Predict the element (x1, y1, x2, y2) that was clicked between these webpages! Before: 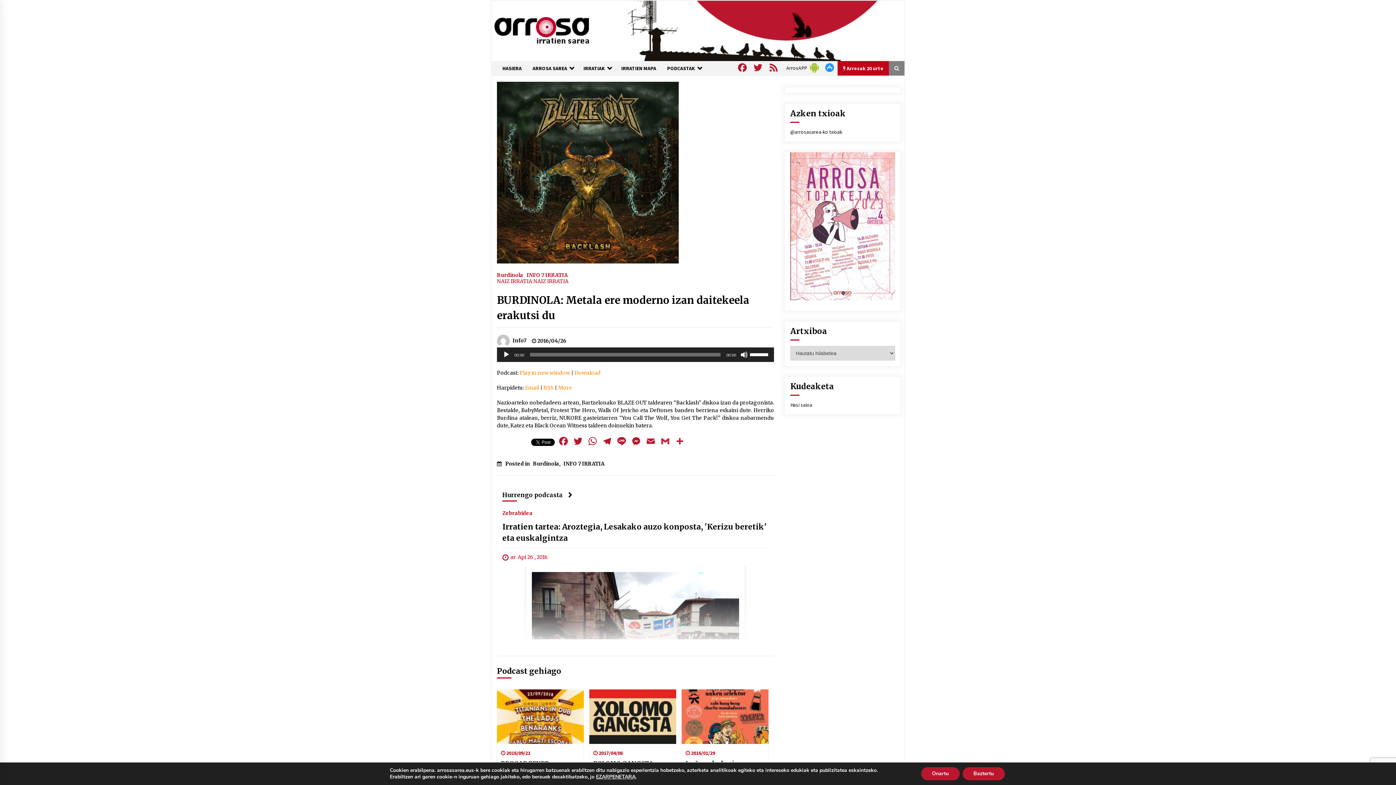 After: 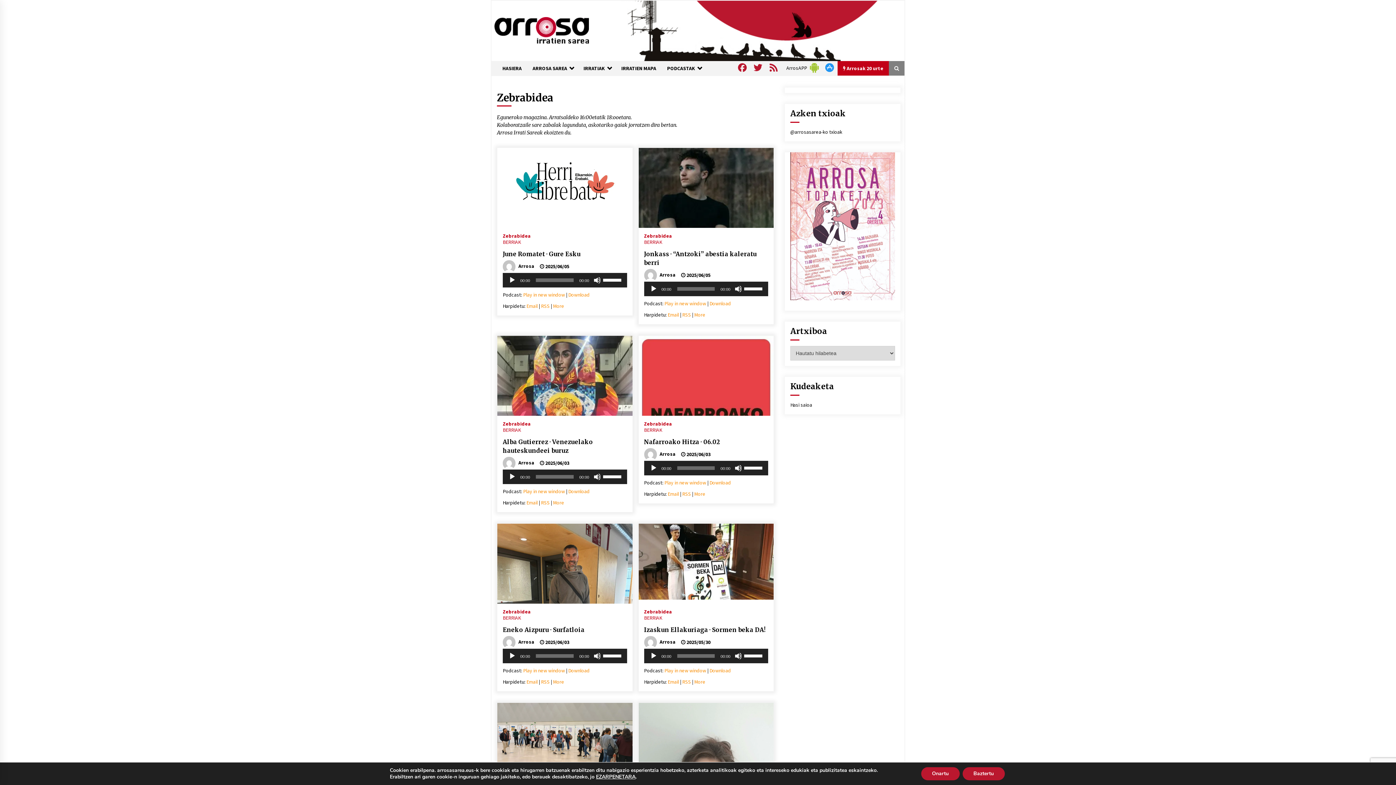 Action: label: Zebrabidea bbox: (502, 507, 536, 515)